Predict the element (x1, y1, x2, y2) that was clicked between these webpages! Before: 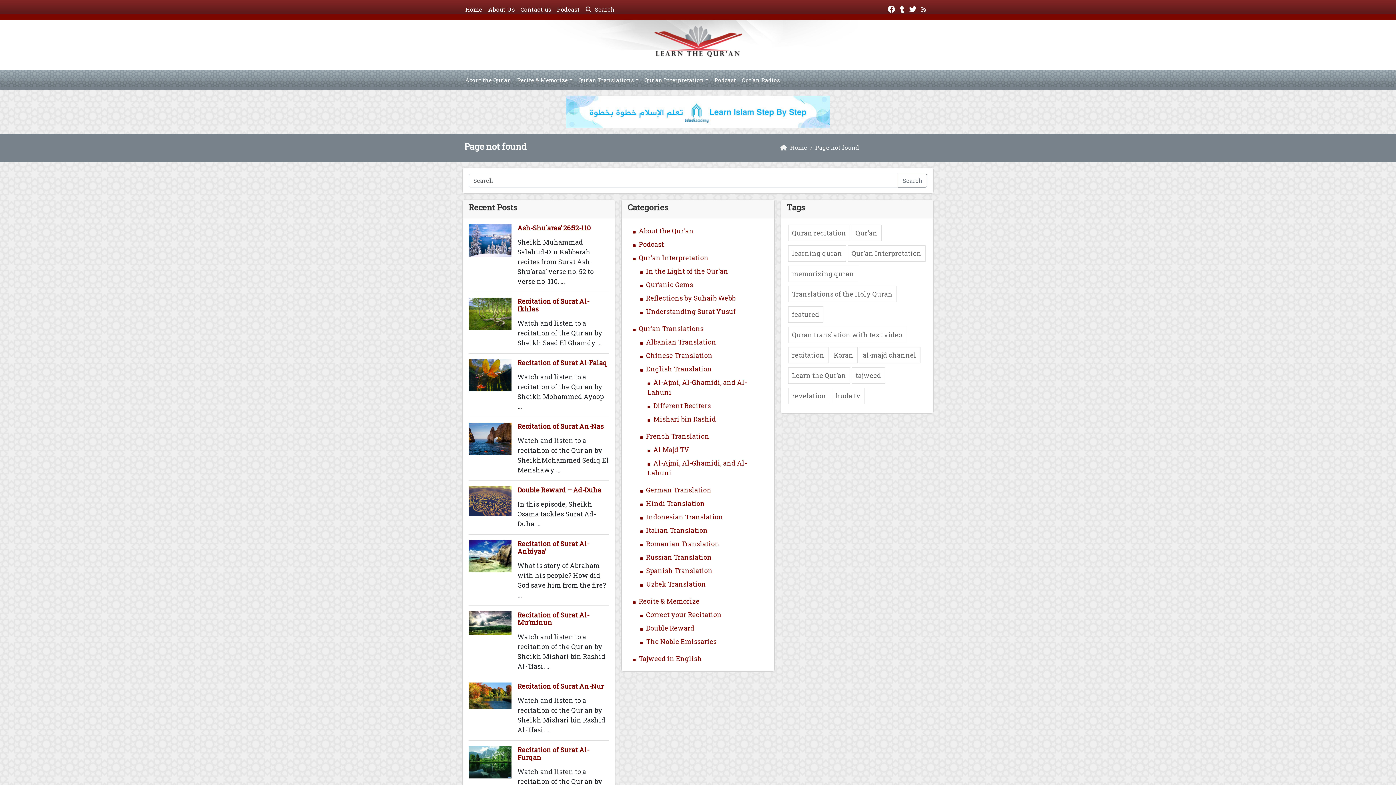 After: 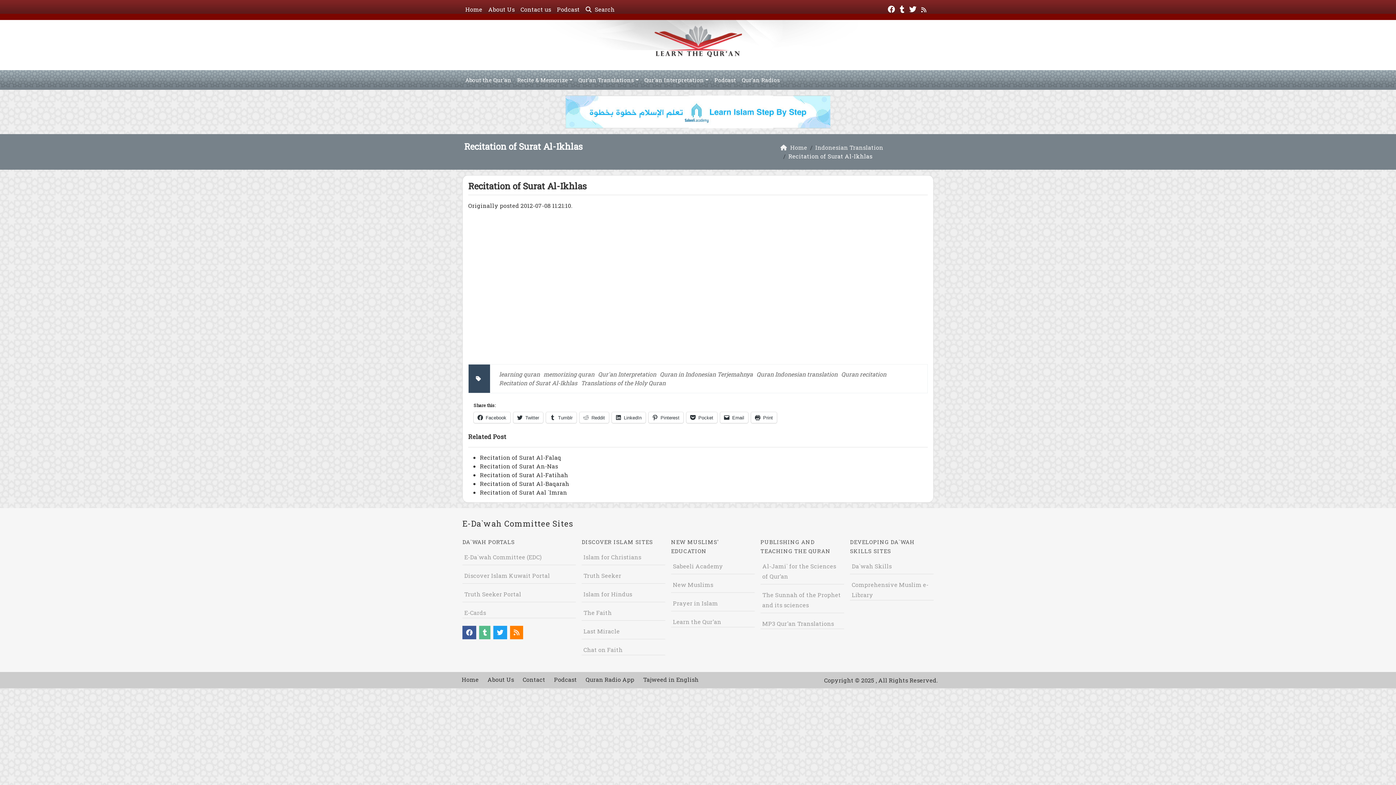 Action: bbox: (468, 308, 511, 317)